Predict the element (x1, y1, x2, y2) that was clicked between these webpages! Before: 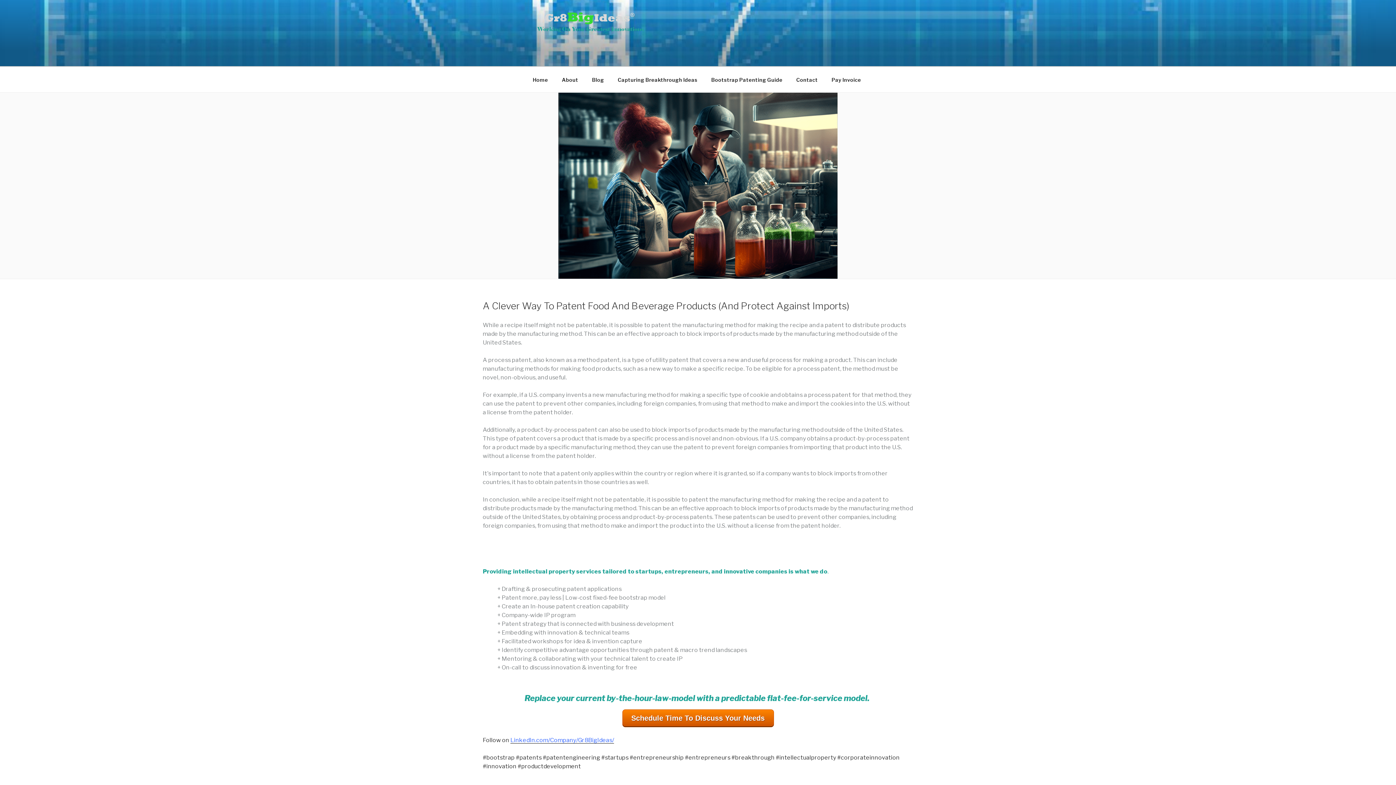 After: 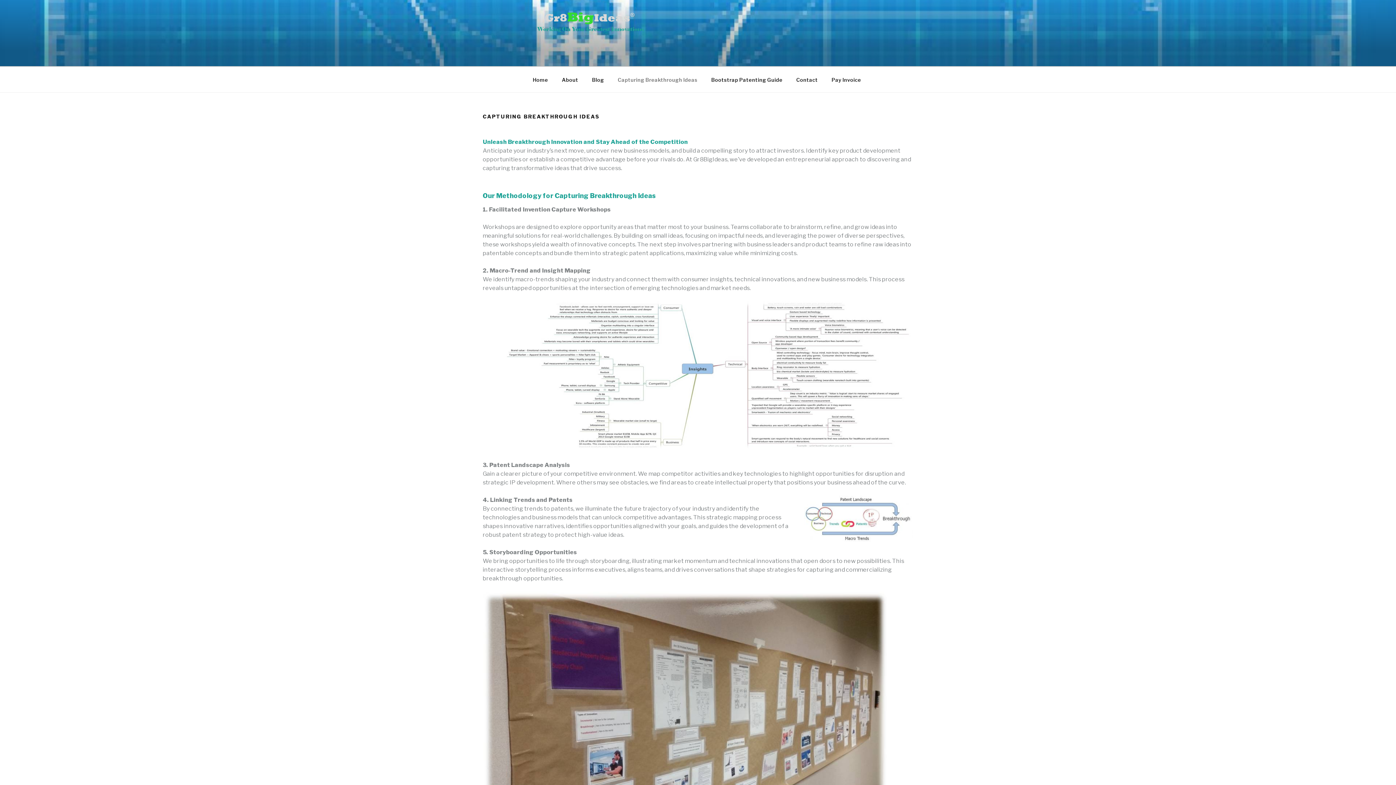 Action: label: Capturing Breakthrough Ideas bbox: (611, 70, 704, 88)